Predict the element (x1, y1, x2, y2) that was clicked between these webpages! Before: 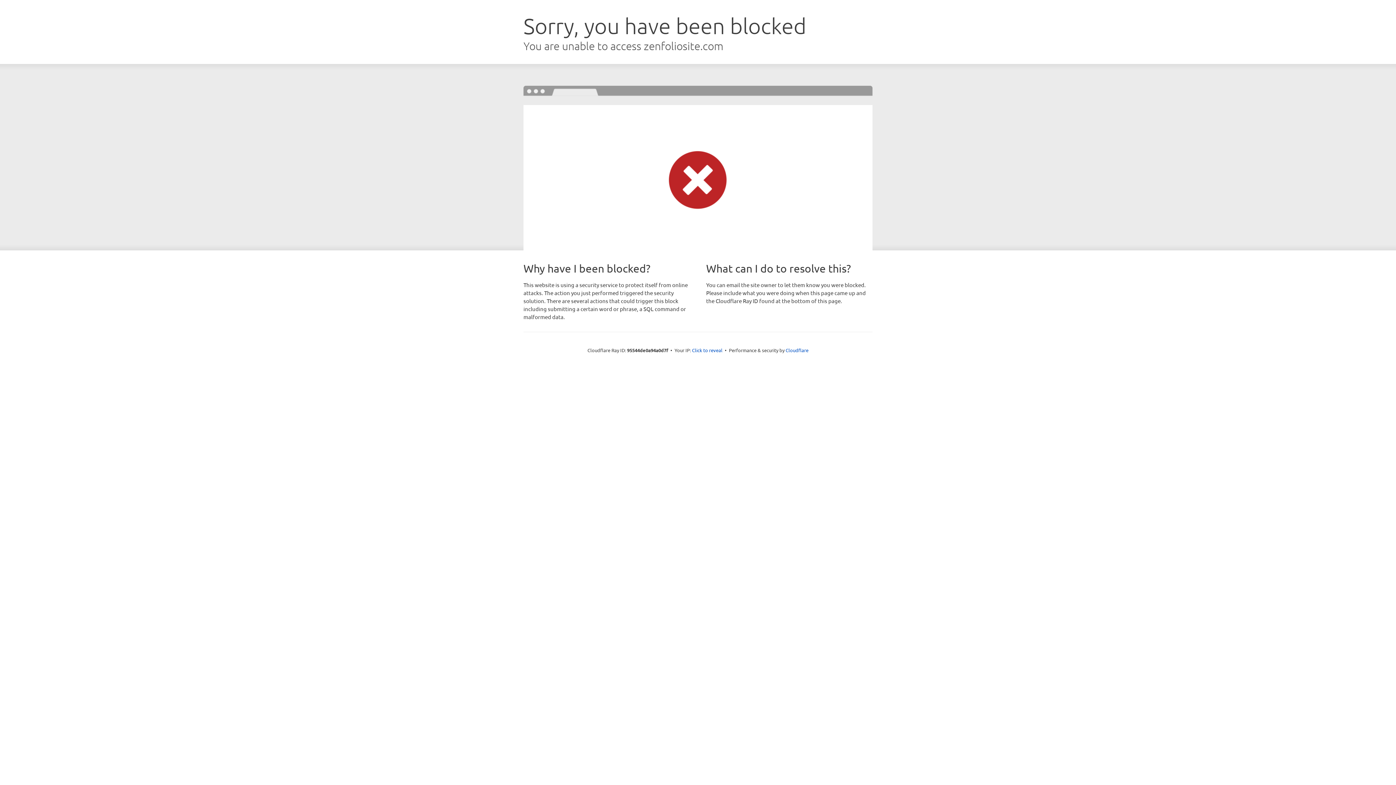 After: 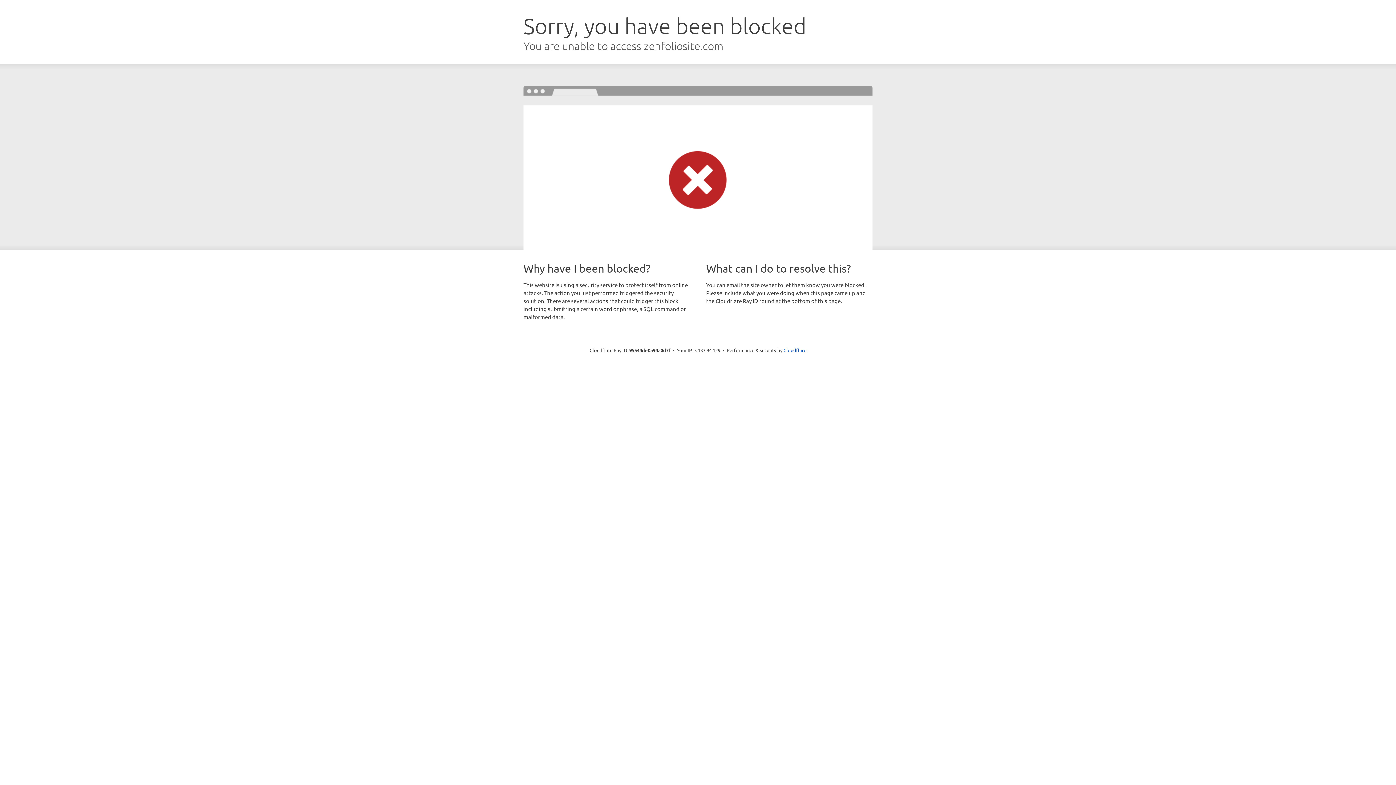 Action: bbox: (692, 346, 722, 353) label: Click to reveal